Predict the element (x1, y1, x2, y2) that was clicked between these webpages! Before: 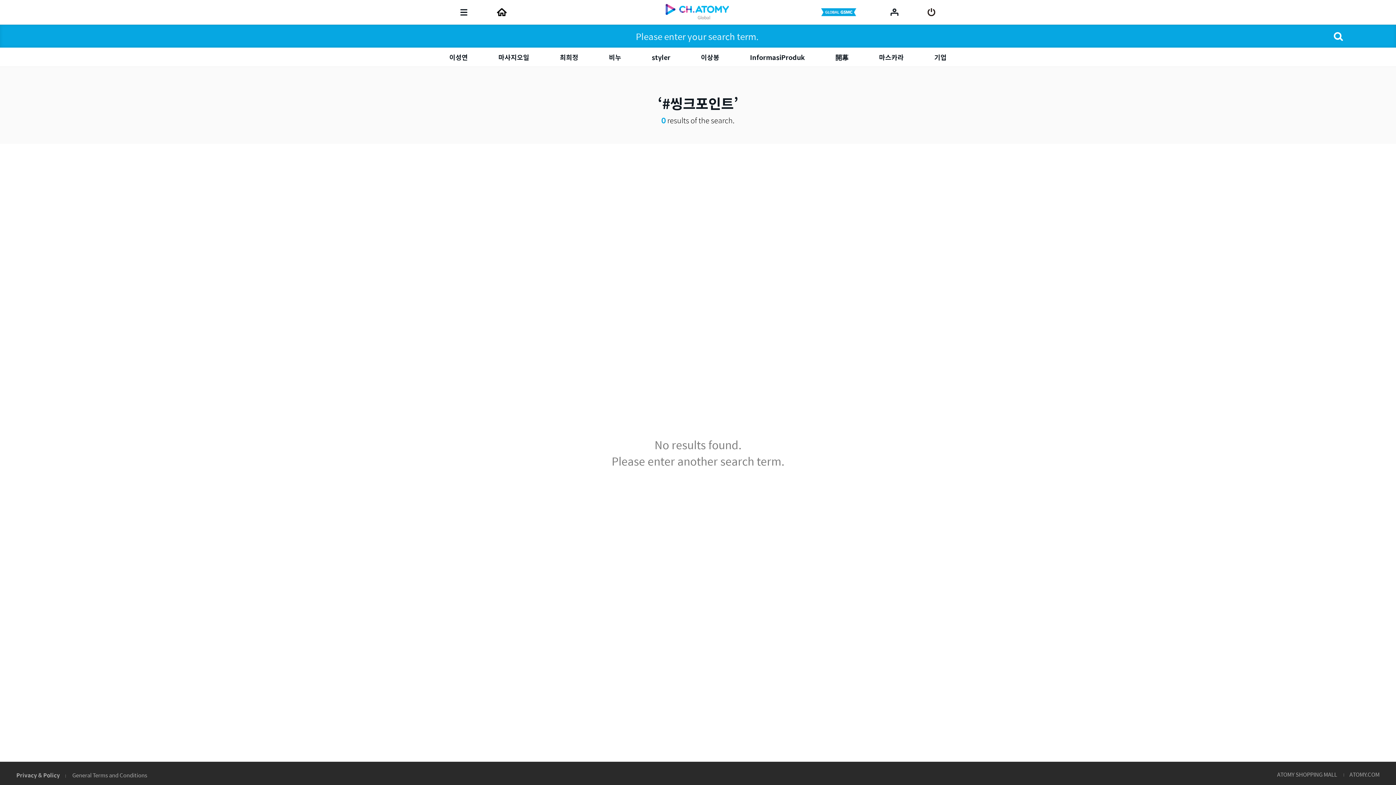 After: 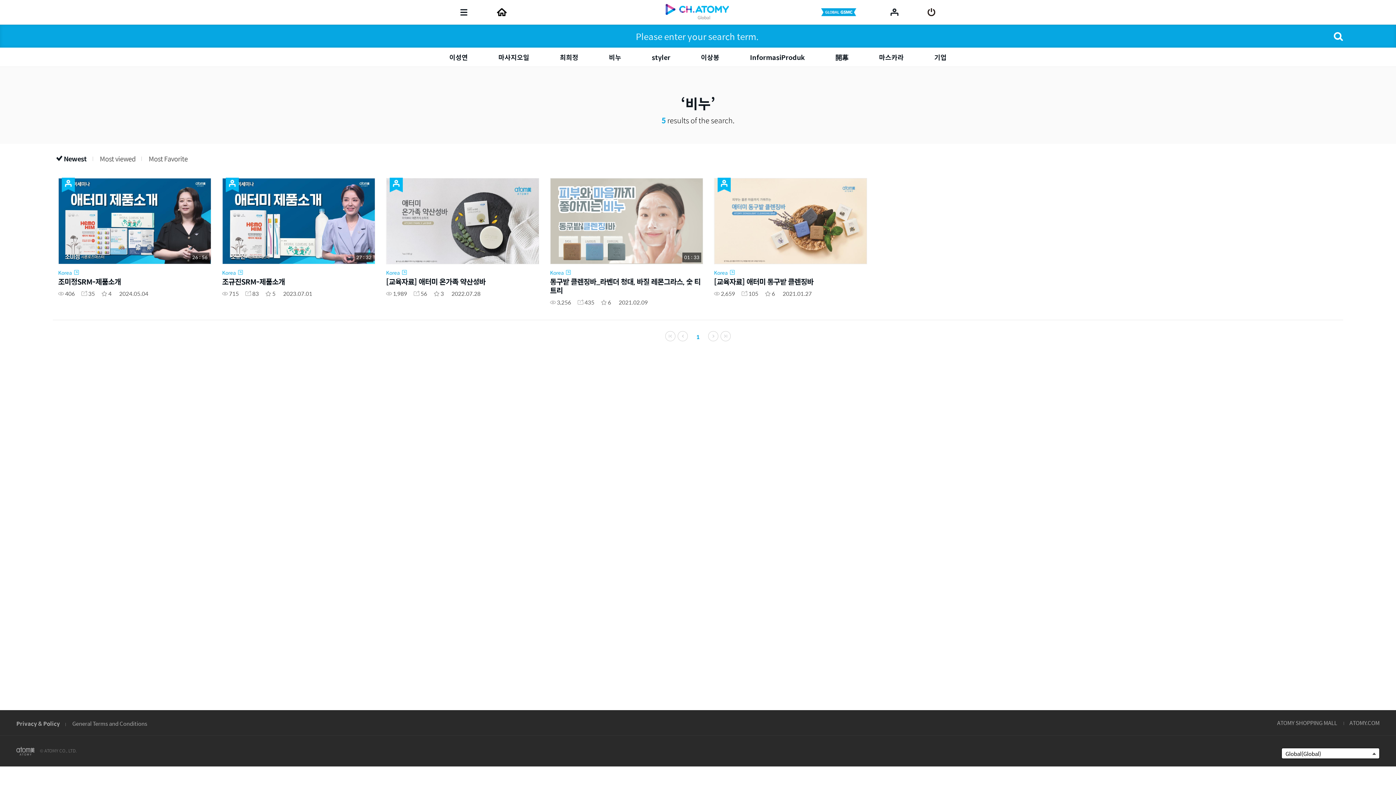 Action: bbox: (603, 52, 626, 62) label: 비누